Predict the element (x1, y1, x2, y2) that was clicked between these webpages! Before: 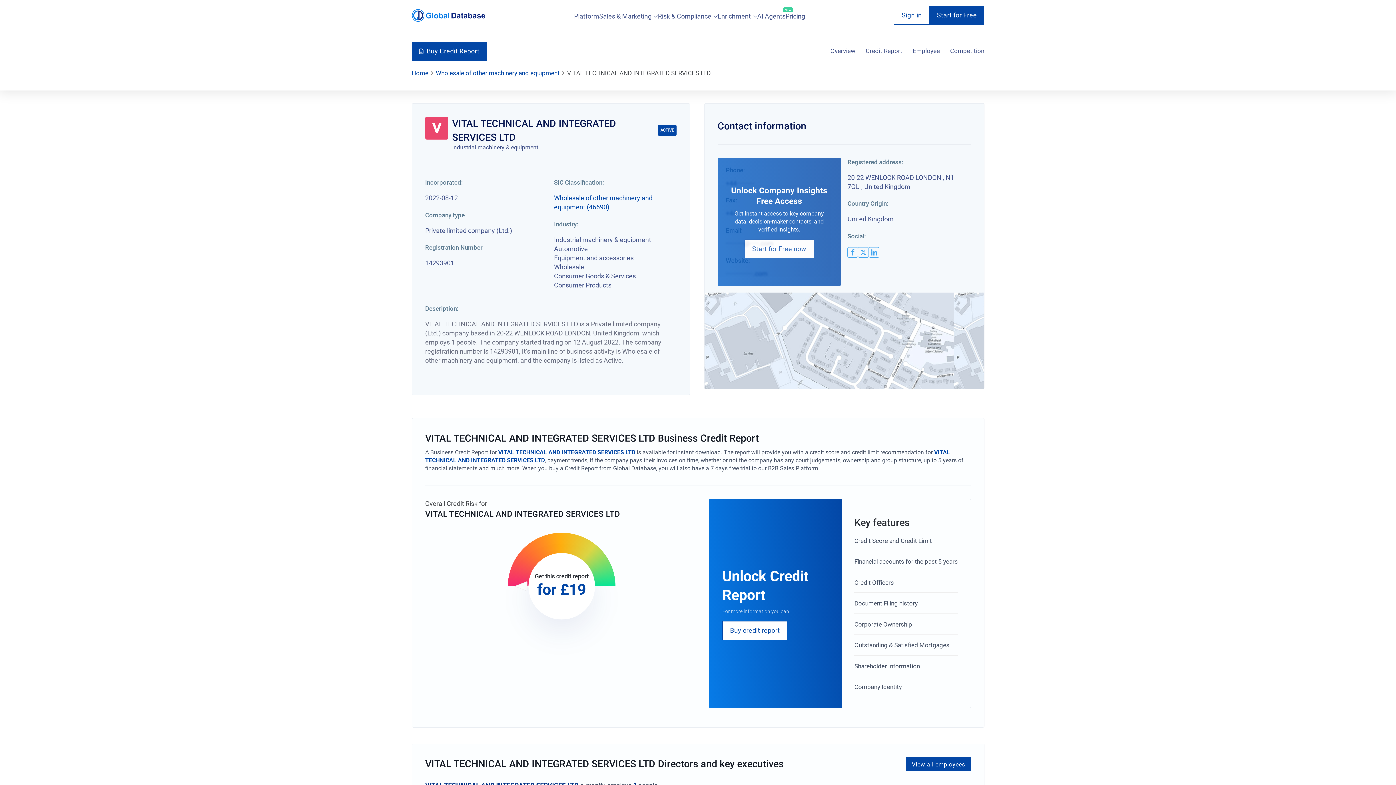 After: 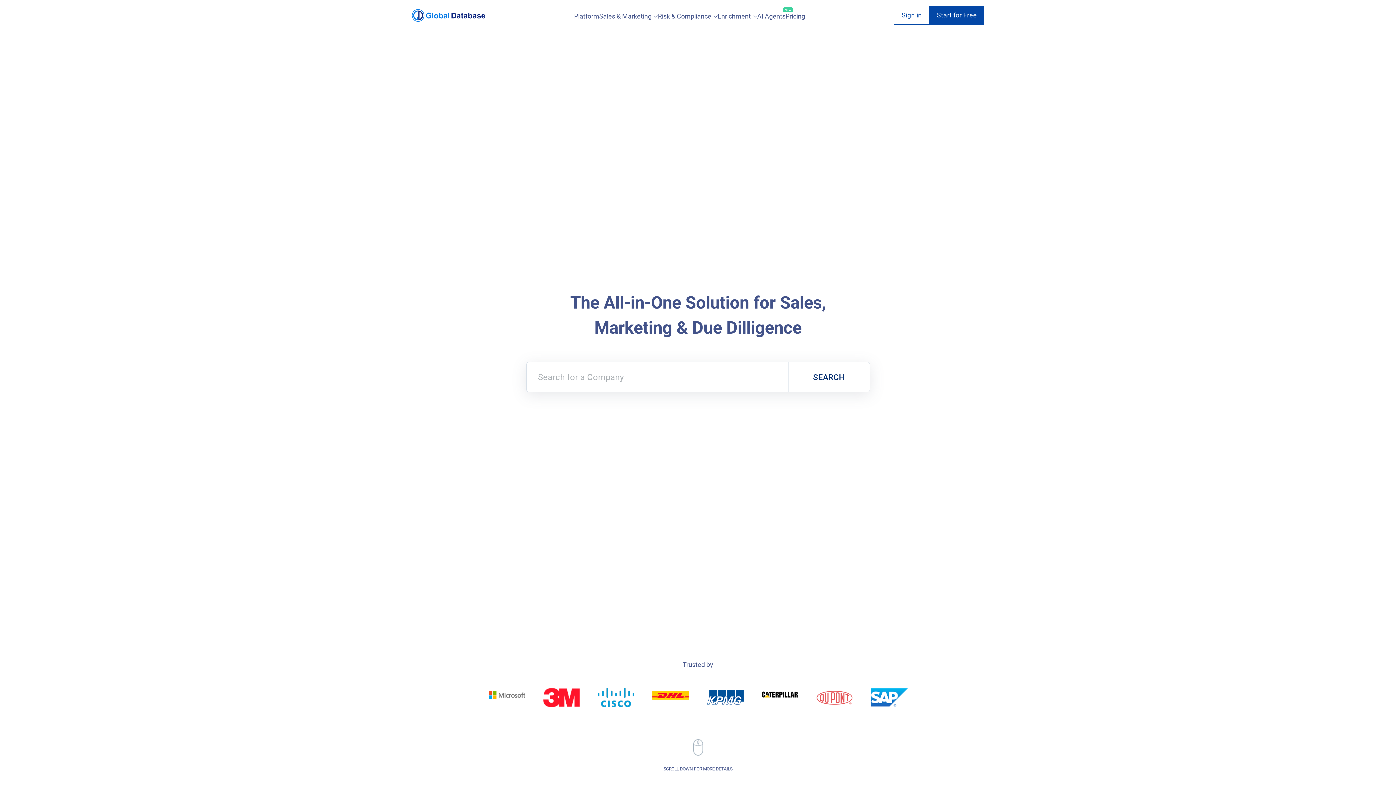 Action: bbox: (411, 68, 428, 77) label: Home